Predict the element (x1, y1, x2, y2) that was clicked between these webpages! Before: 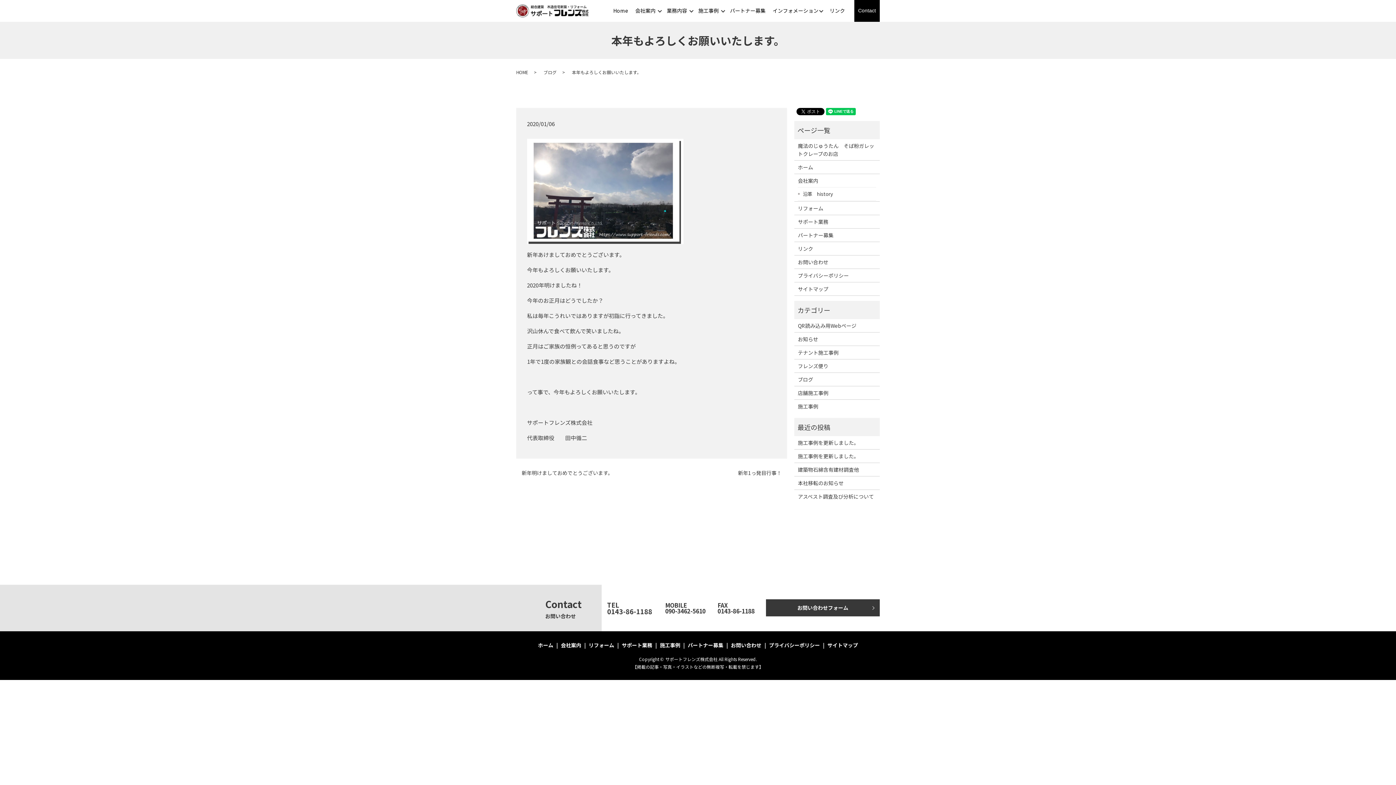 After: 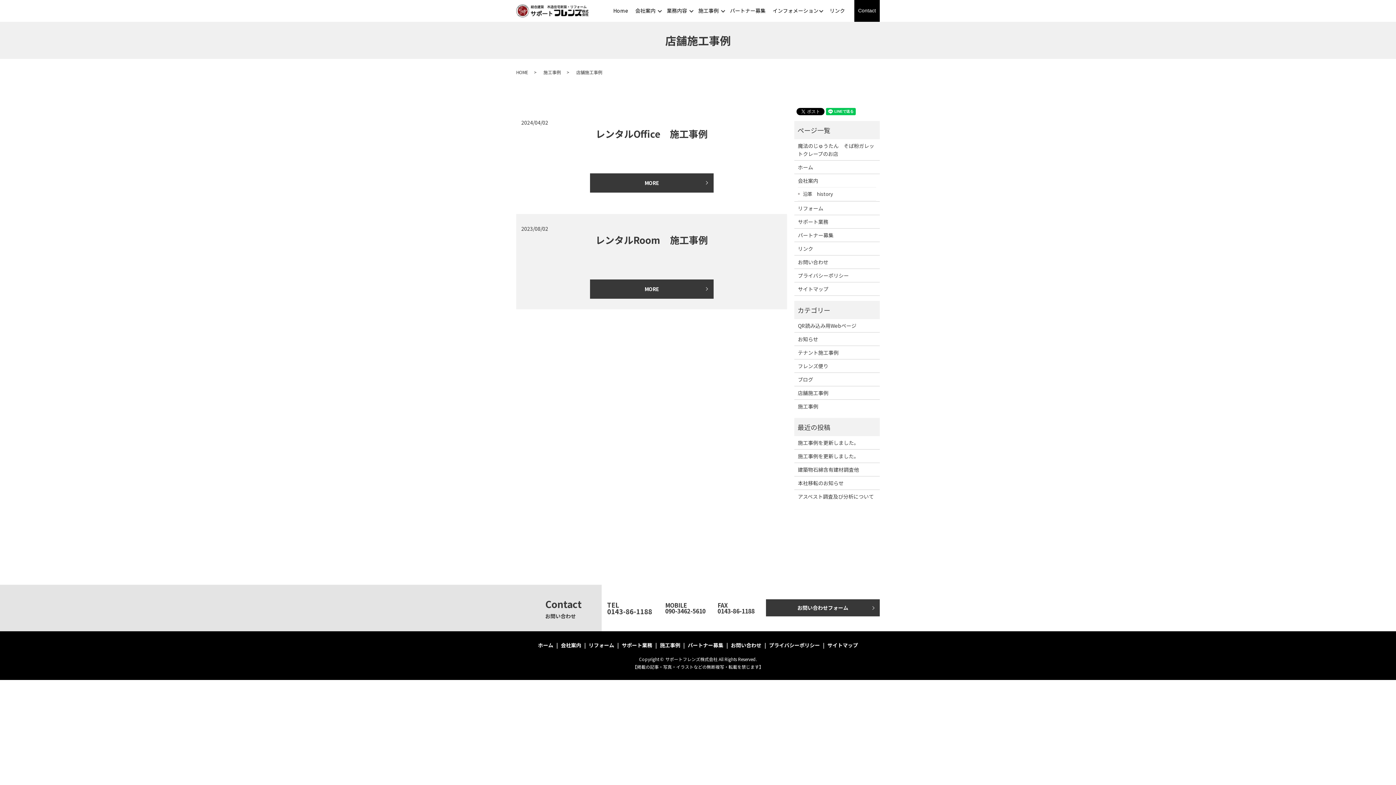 Action: label: 店舗施工事例 bbox: (798, 389, 876, 397)